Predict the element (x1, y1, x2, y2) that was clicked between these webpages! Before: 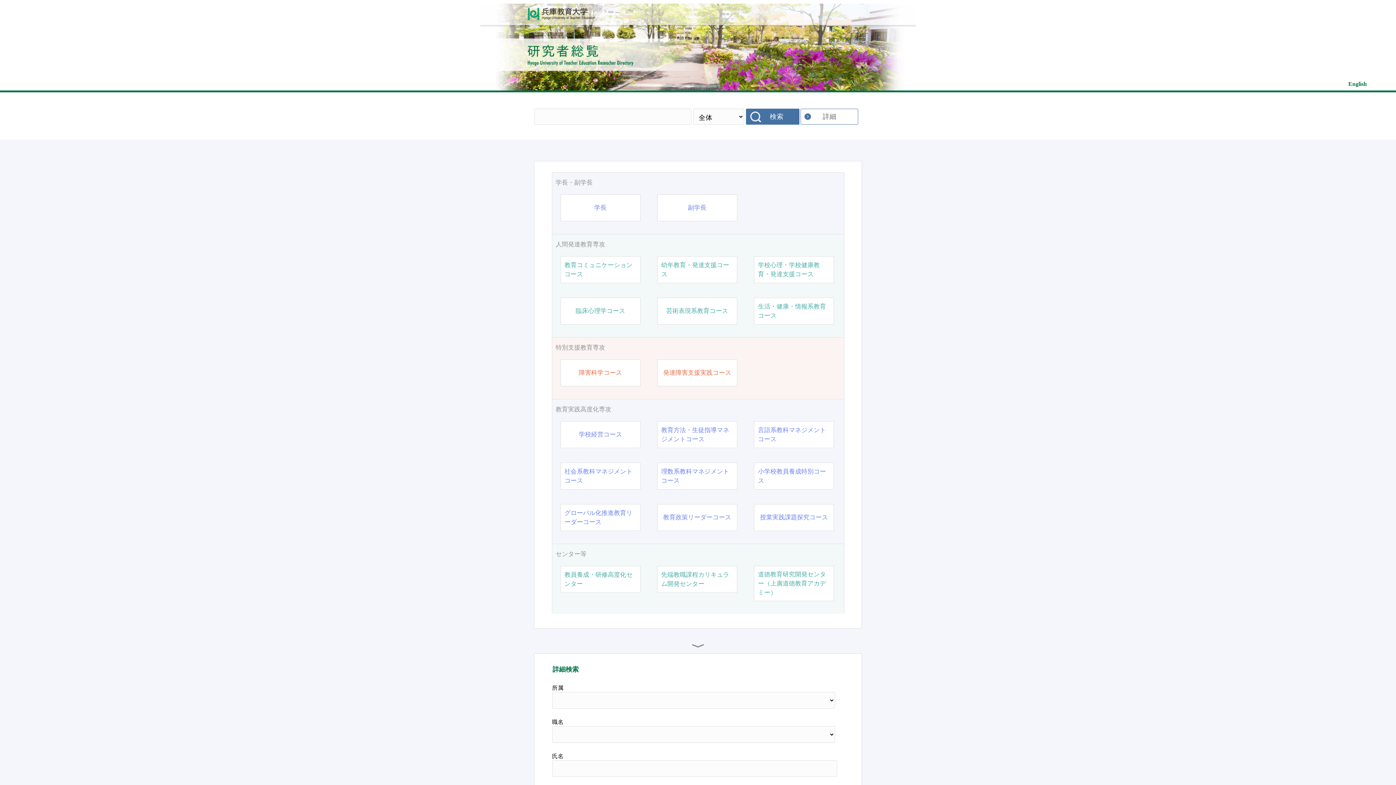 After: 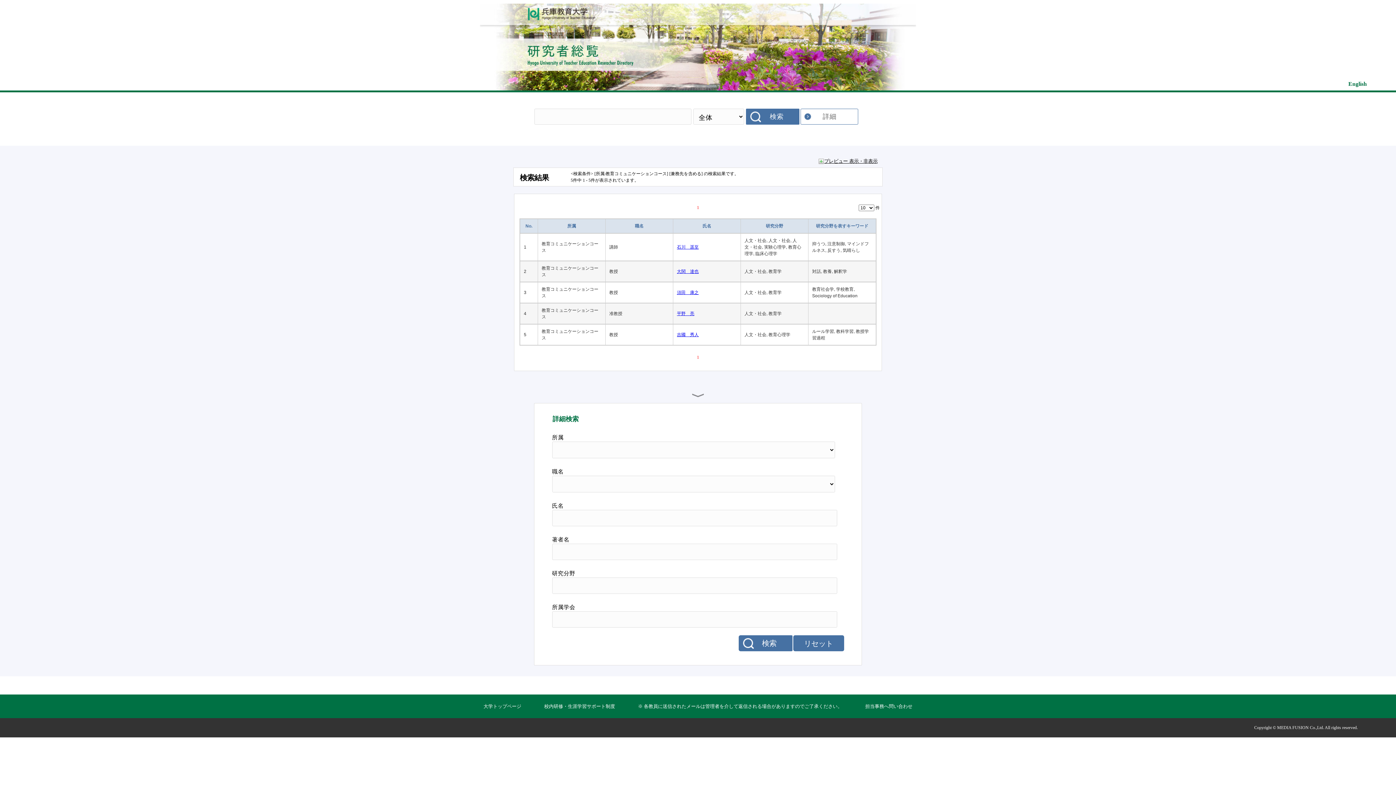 Action: label: 教育コミュニケーションコース bbox: (564, 260, 636, 278)